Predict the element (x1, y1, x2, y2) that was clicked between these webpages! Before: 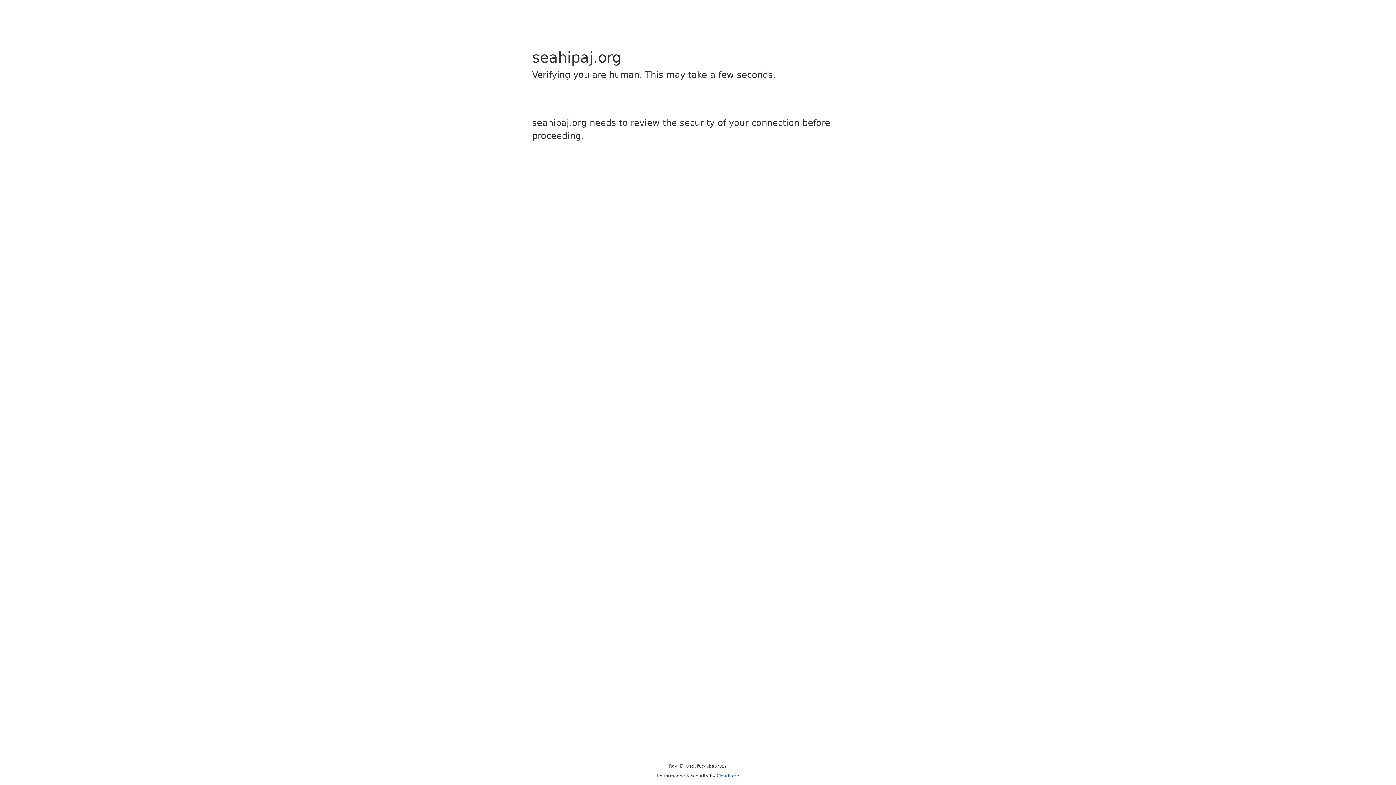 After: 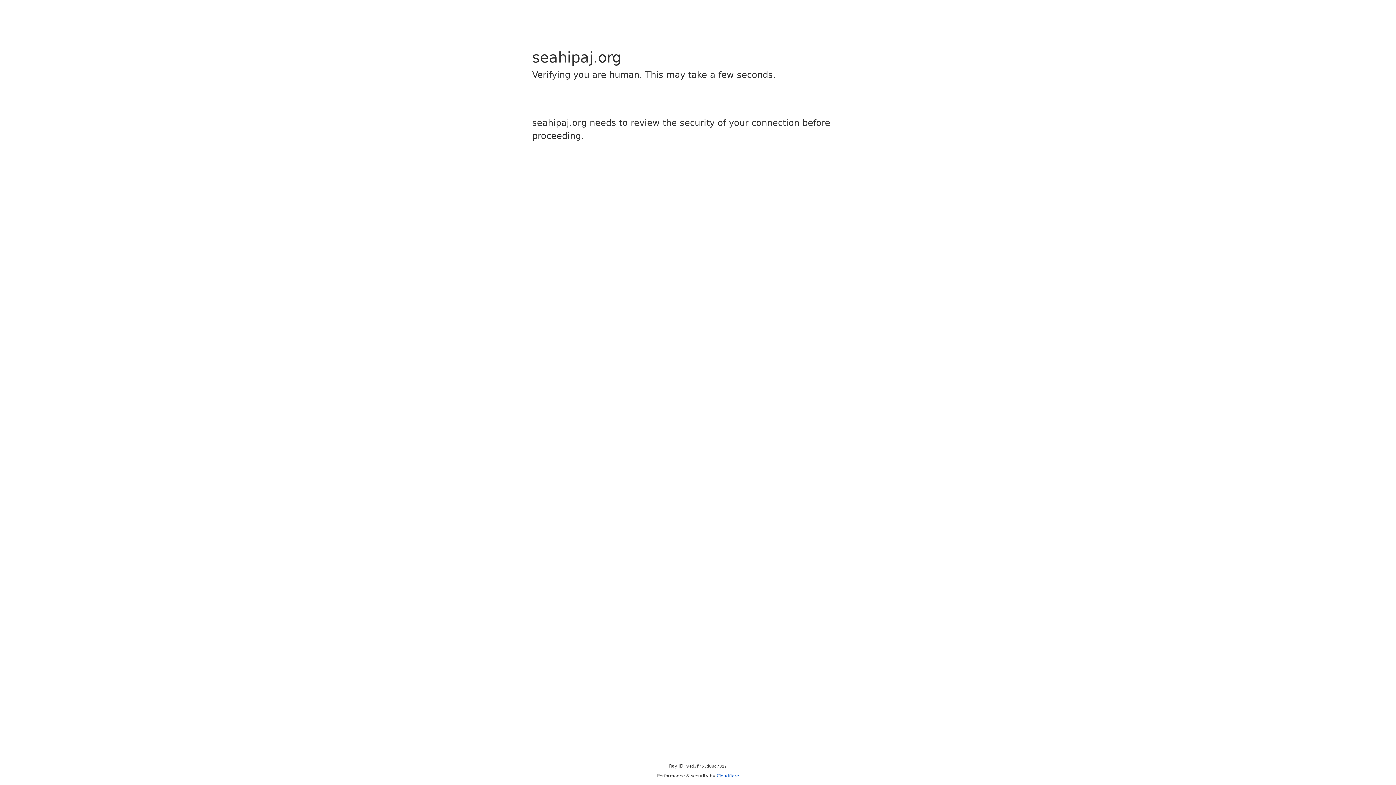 Action: bbox: (716, 773, 739, 778) label: Cloudflare